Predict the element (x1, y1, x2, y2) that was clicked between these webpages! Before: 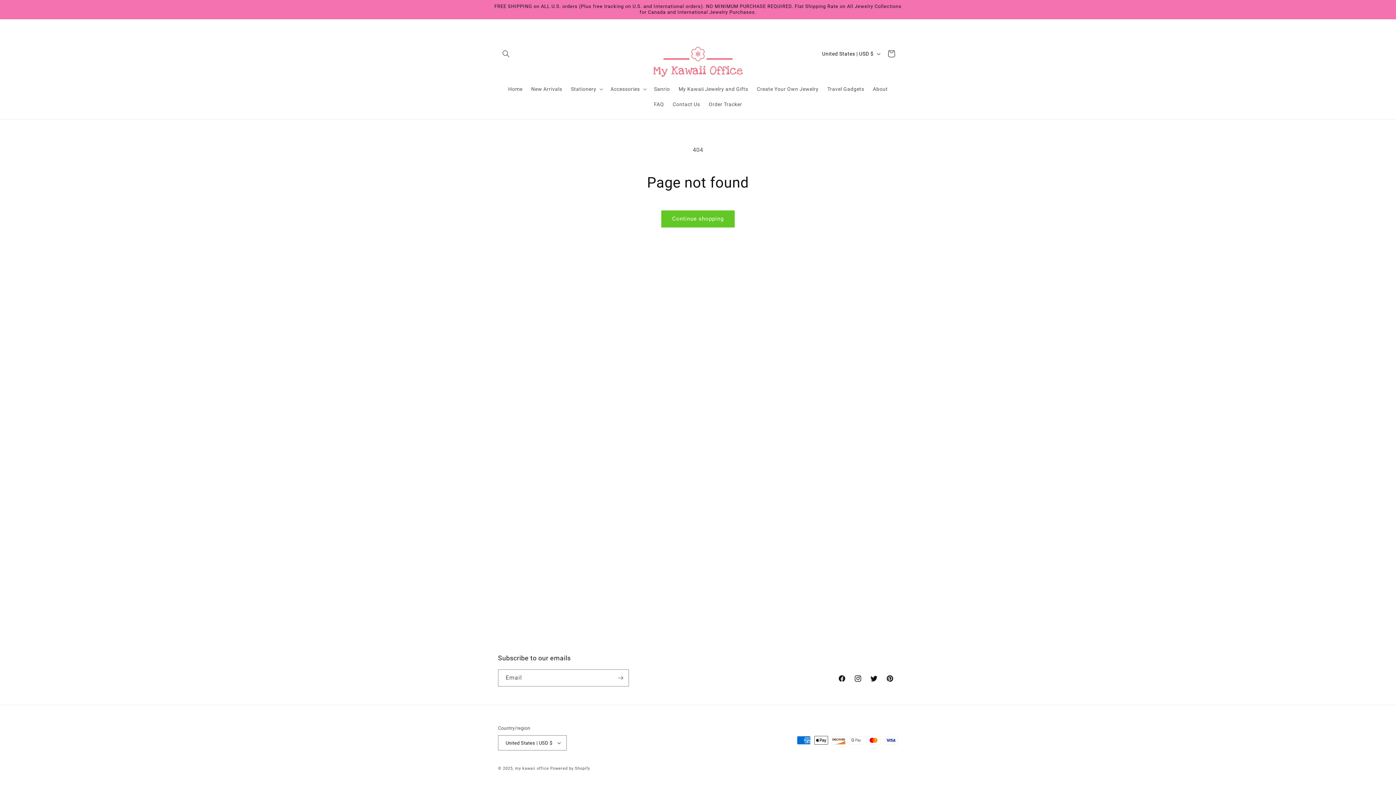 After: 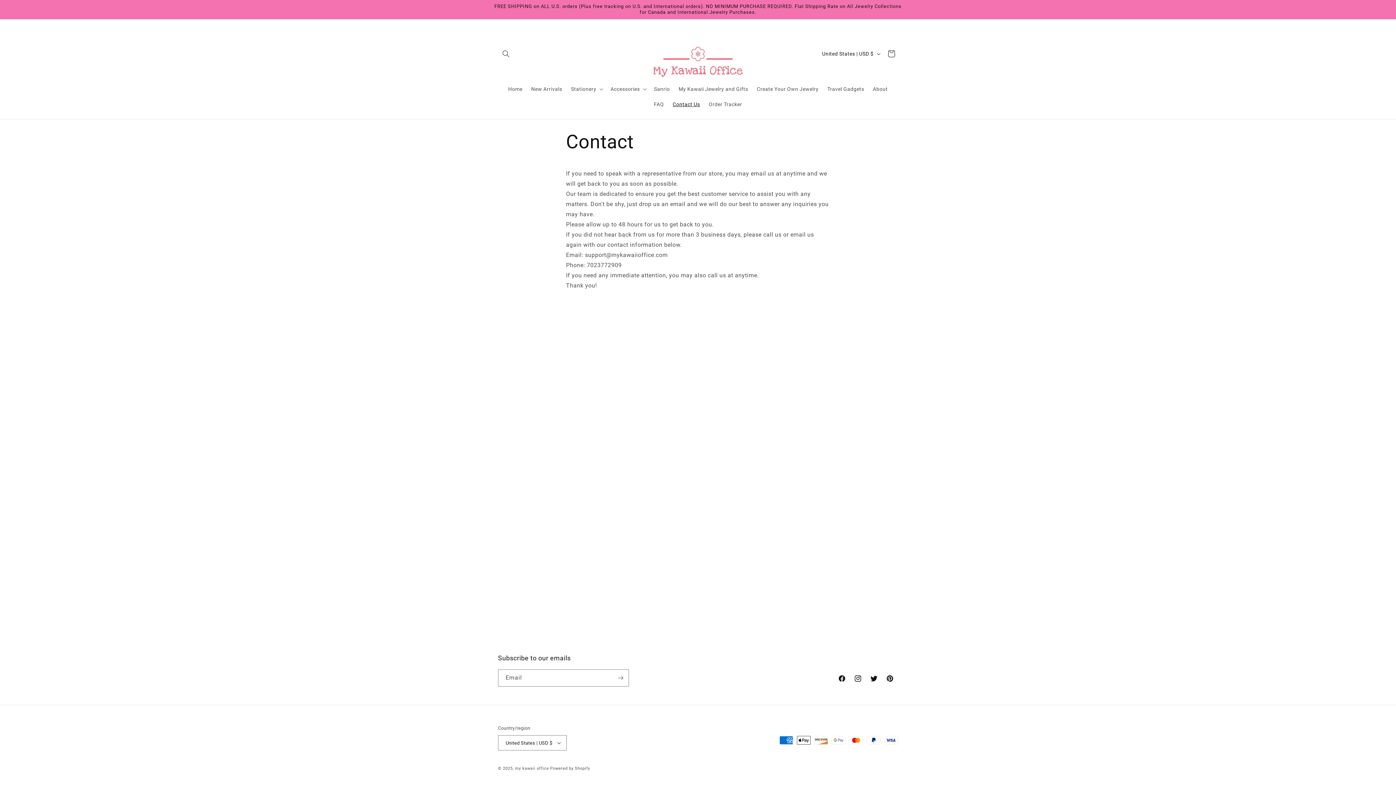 Action: label: Contact Us bbox: (668, 96, 704, 111)